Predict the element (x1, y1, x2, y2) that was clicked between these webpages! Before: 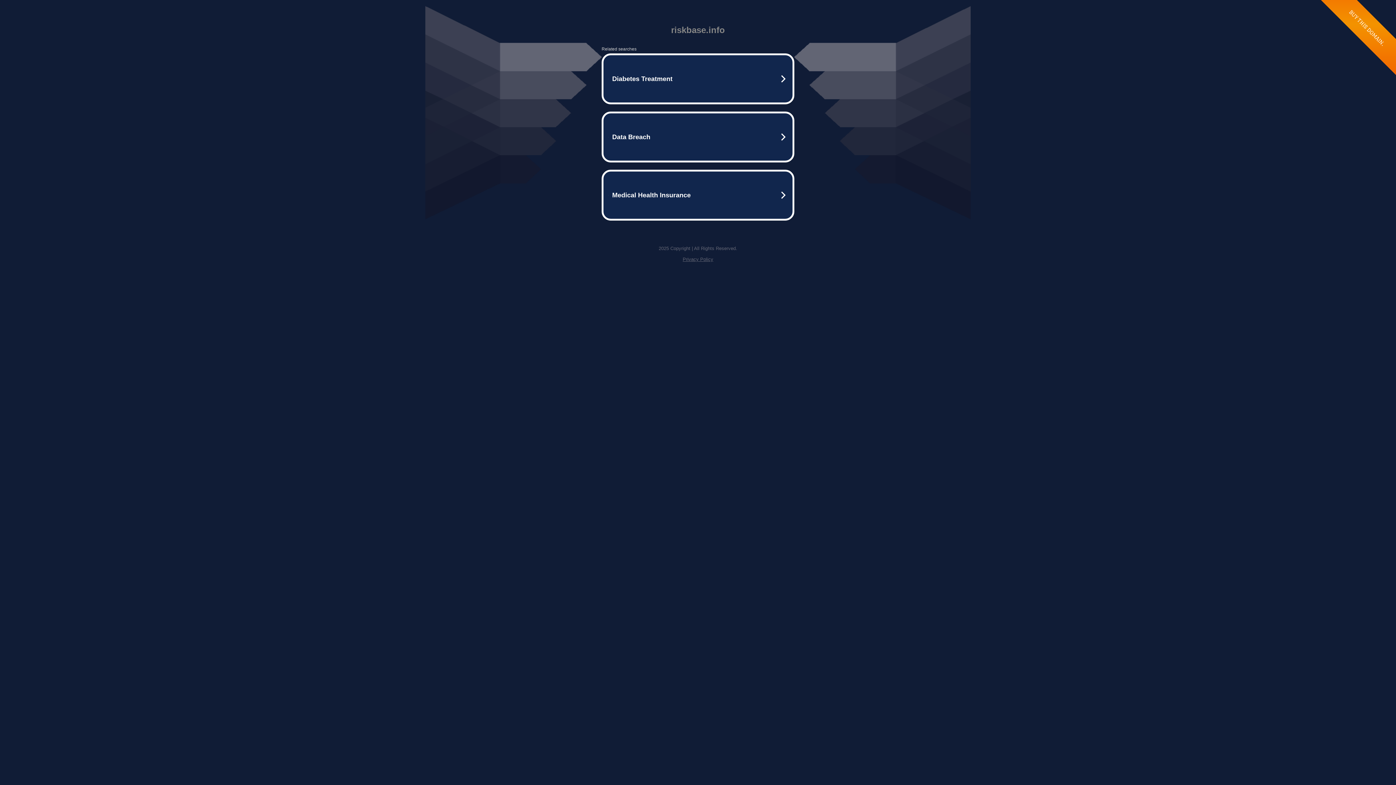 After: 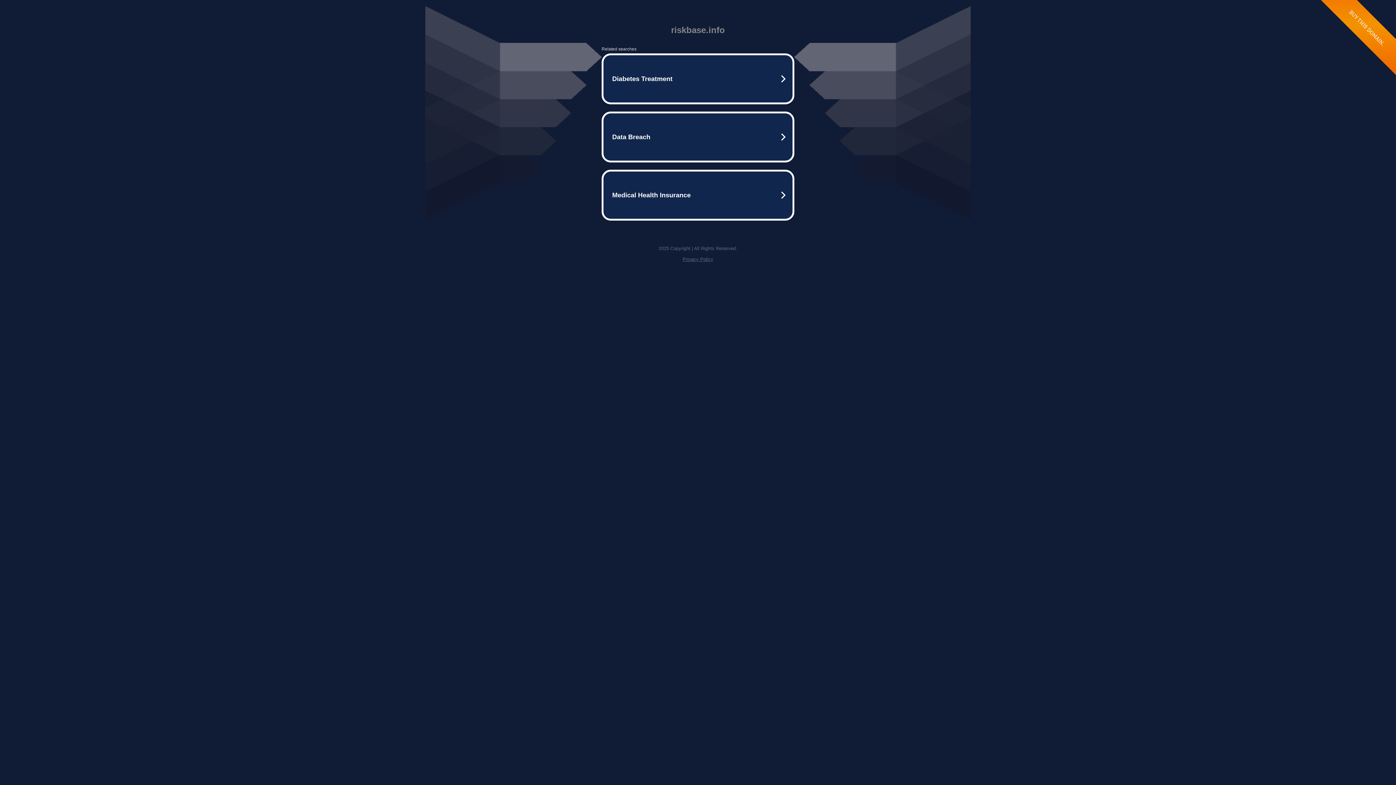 Action: bbox: (682, 256, 713, 262) label: Privacy Policy